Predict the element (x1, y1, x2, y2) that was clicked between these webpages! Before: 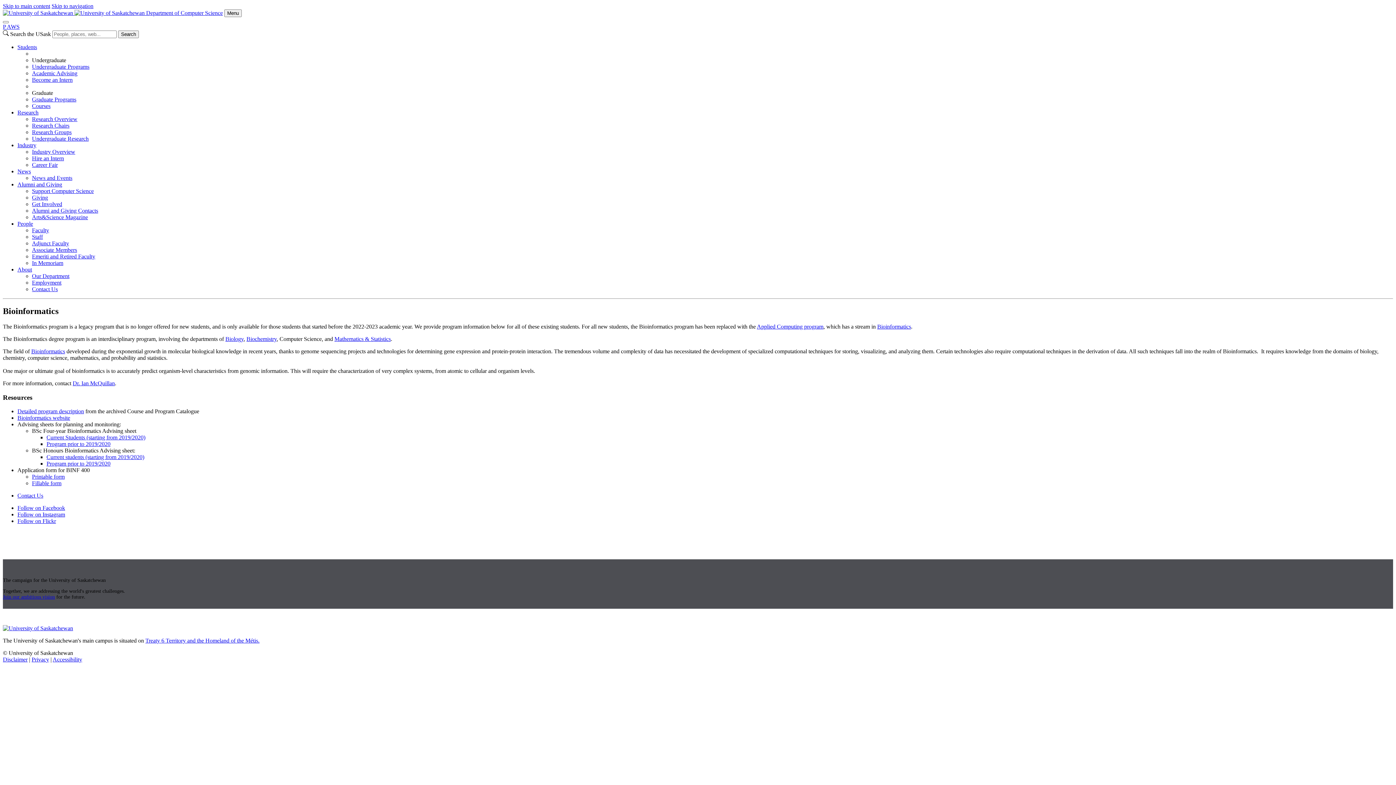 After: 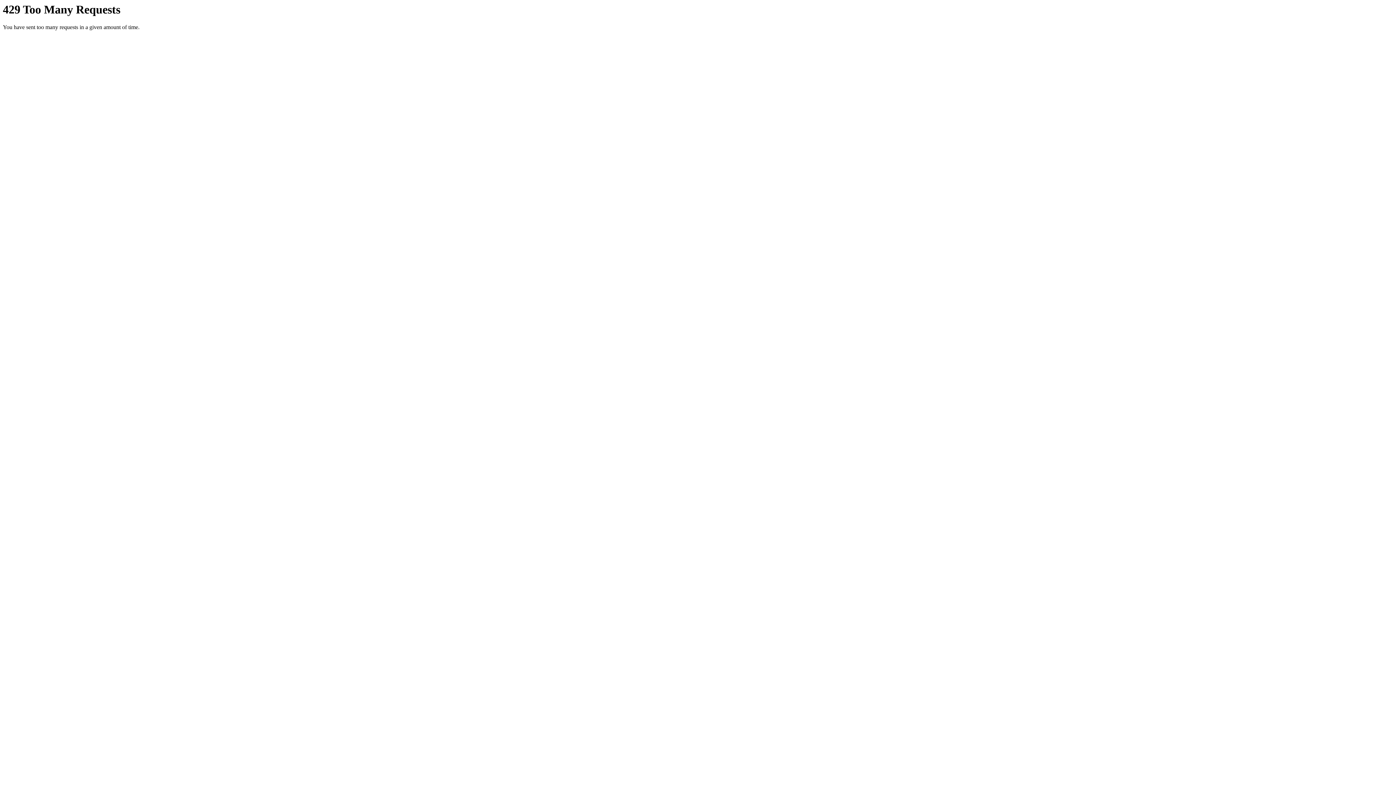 Action: bbox: (17, 518, 56, 524) label: Follow on Flickr